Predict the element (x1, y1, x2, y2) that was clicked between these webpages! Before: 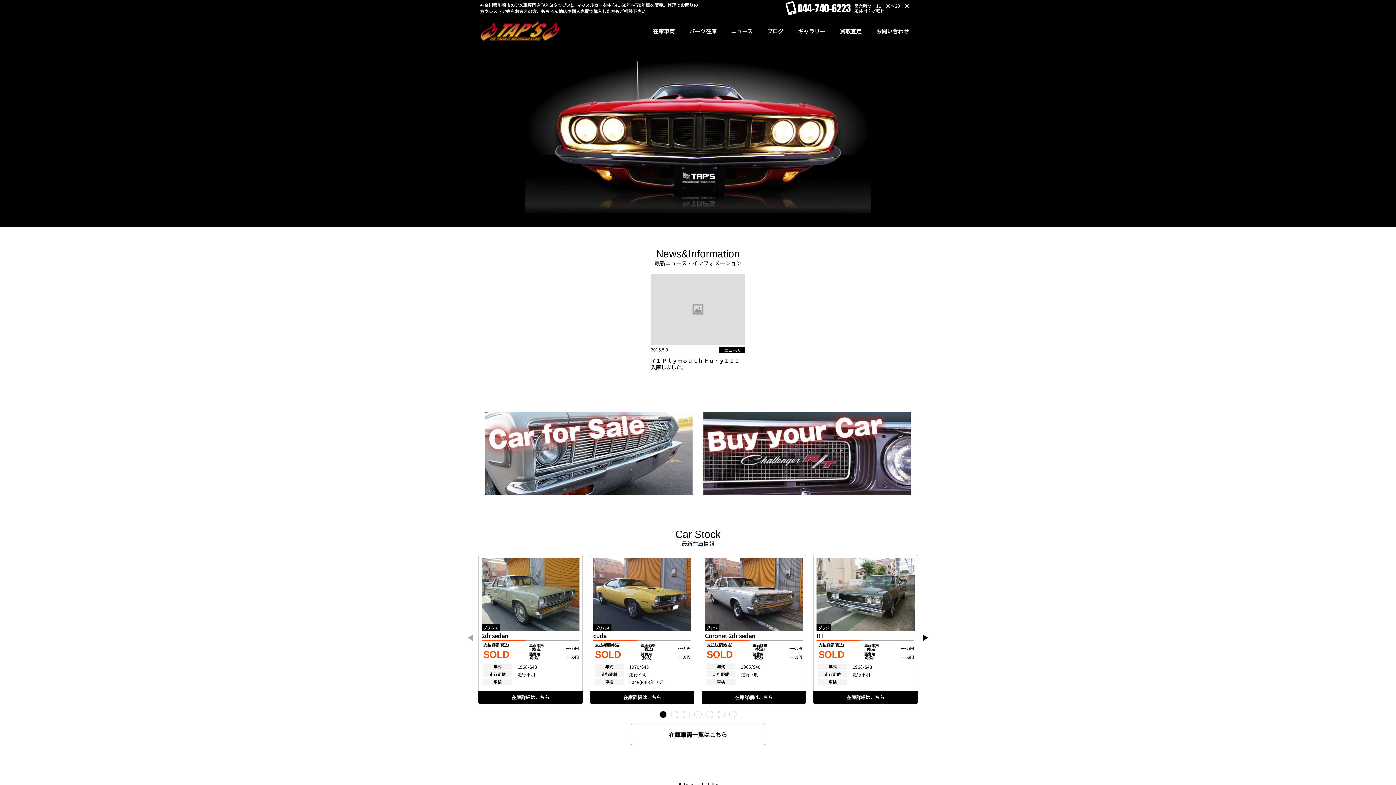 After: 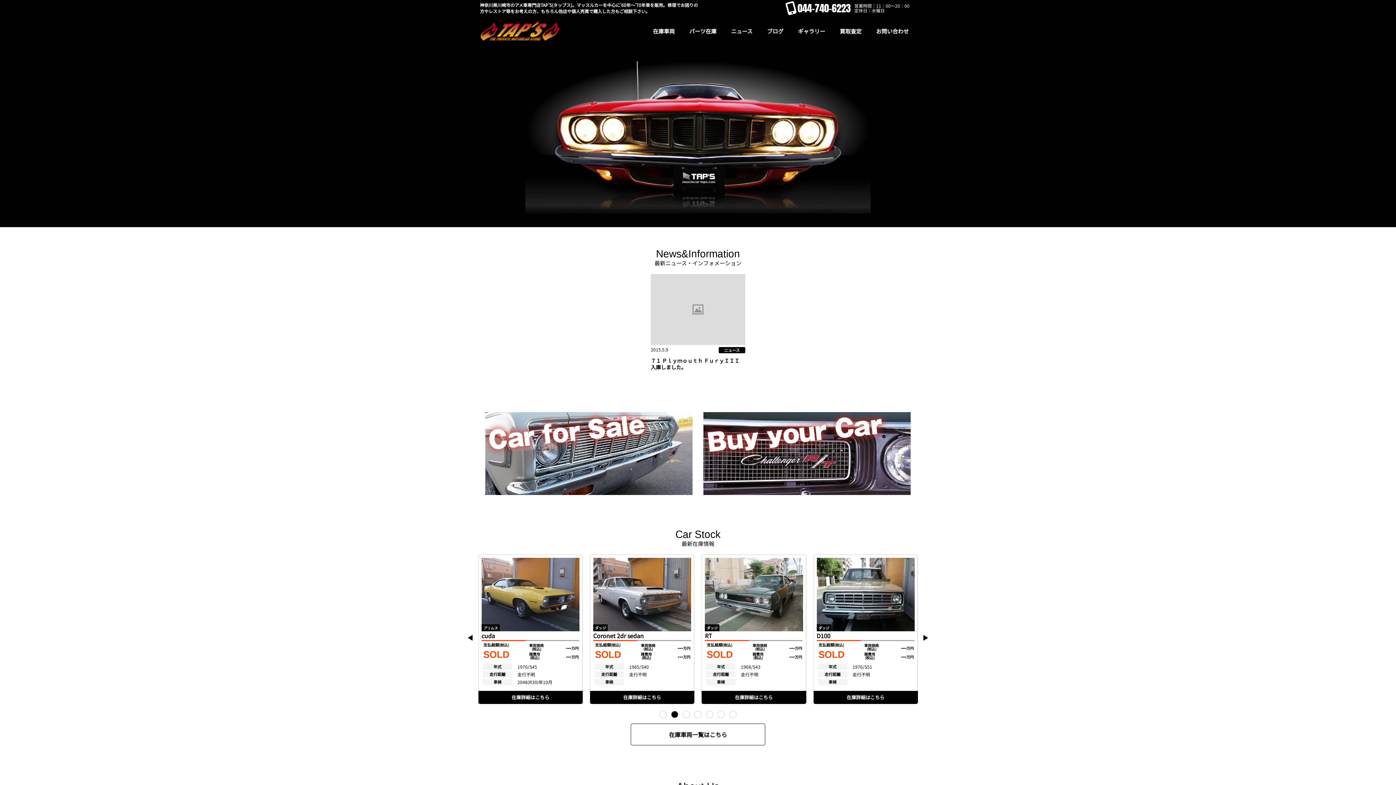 Action: bbox: (671, 711, 678, 718) label: Go to slide 2